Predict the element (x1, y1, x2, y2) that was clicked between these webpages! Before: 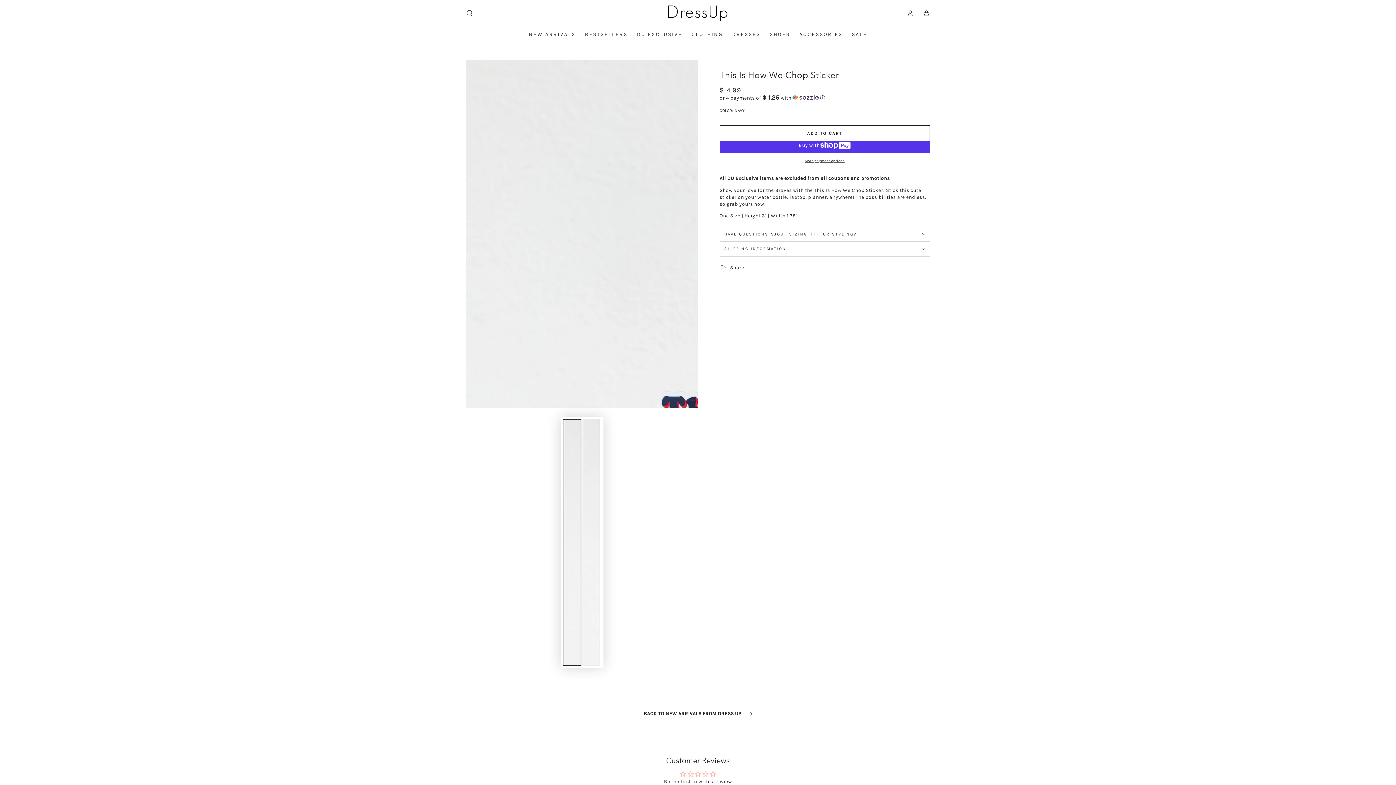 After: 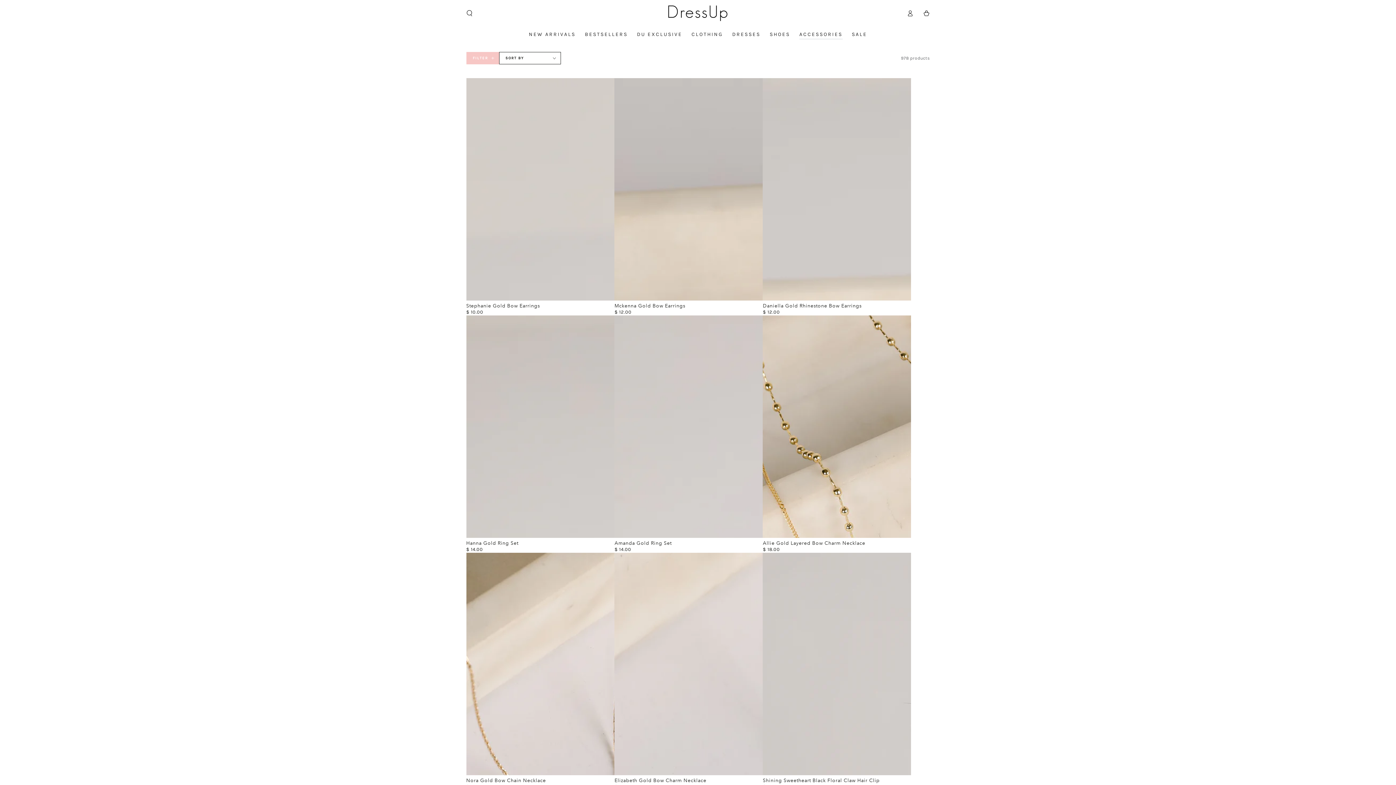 Action: label: ACCESSORIES bbox: (794, 25, 847, 43)